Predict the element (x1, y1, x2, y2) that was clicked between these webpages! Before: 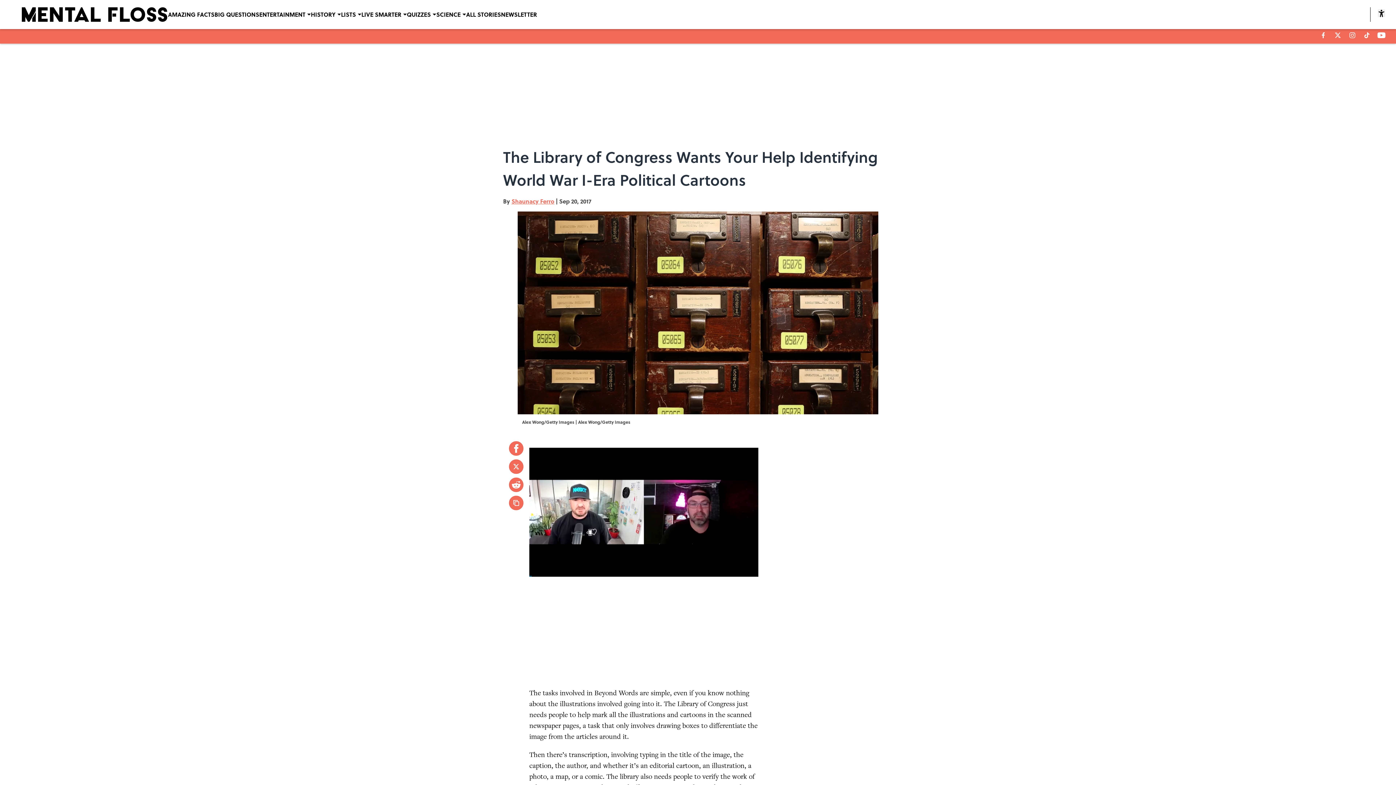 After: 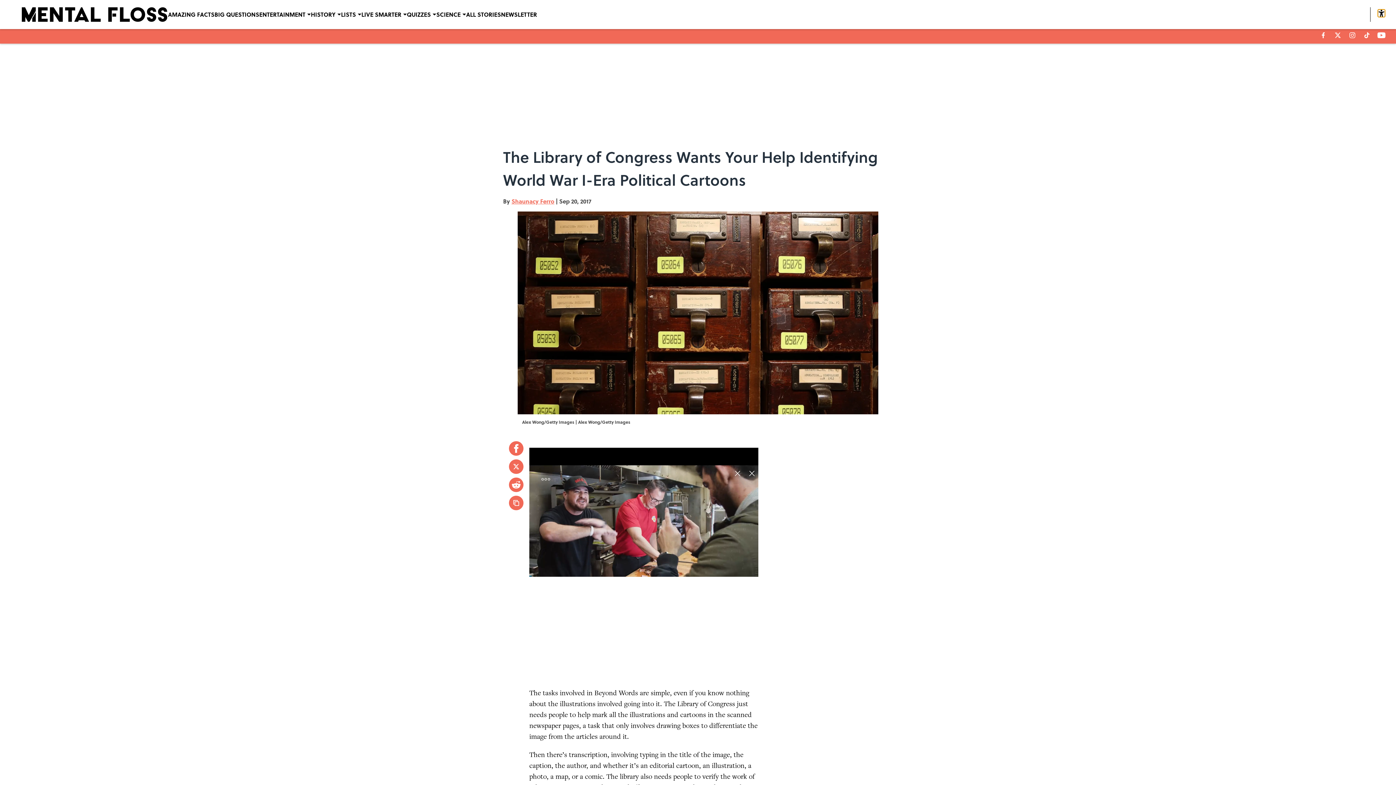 Action: label: accessibility bbox: (1378, 9, 1385, 17)